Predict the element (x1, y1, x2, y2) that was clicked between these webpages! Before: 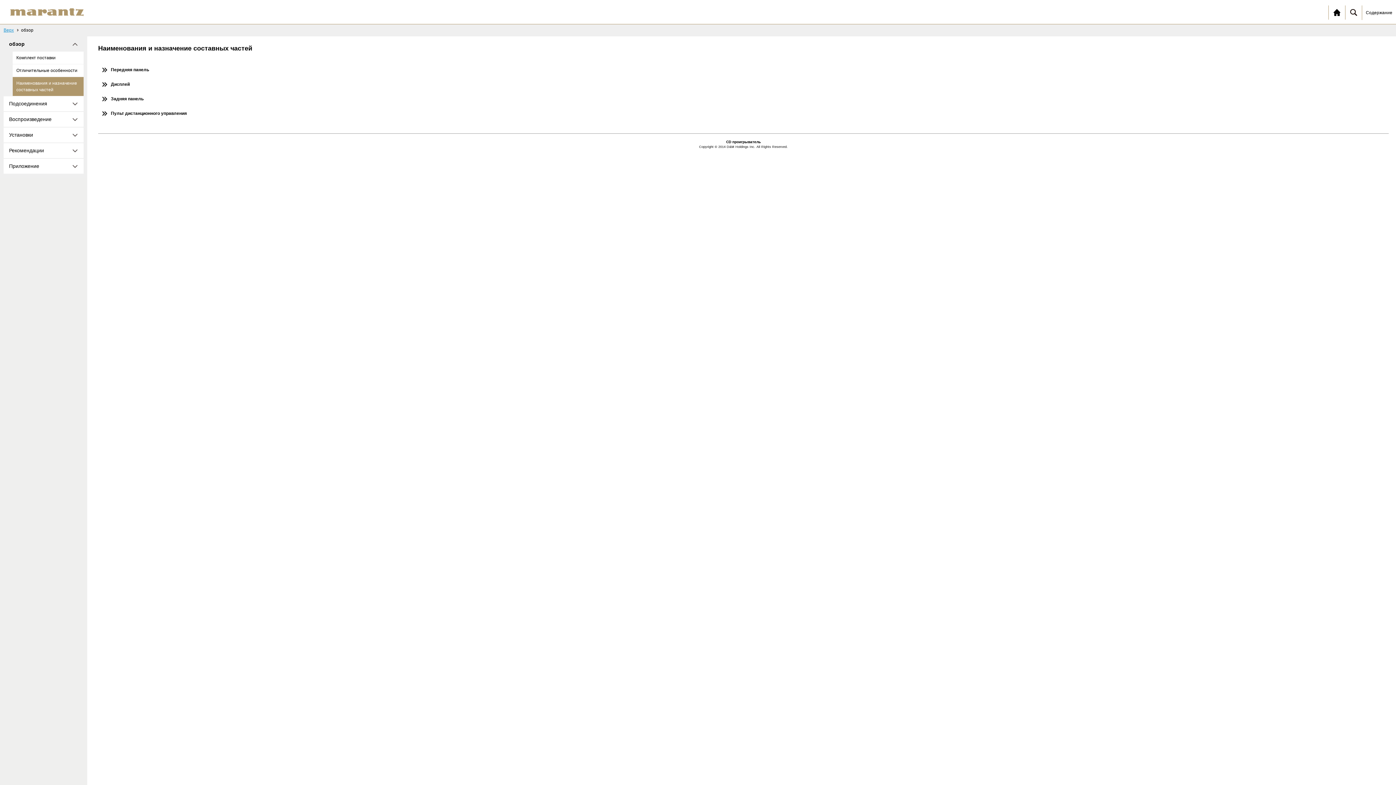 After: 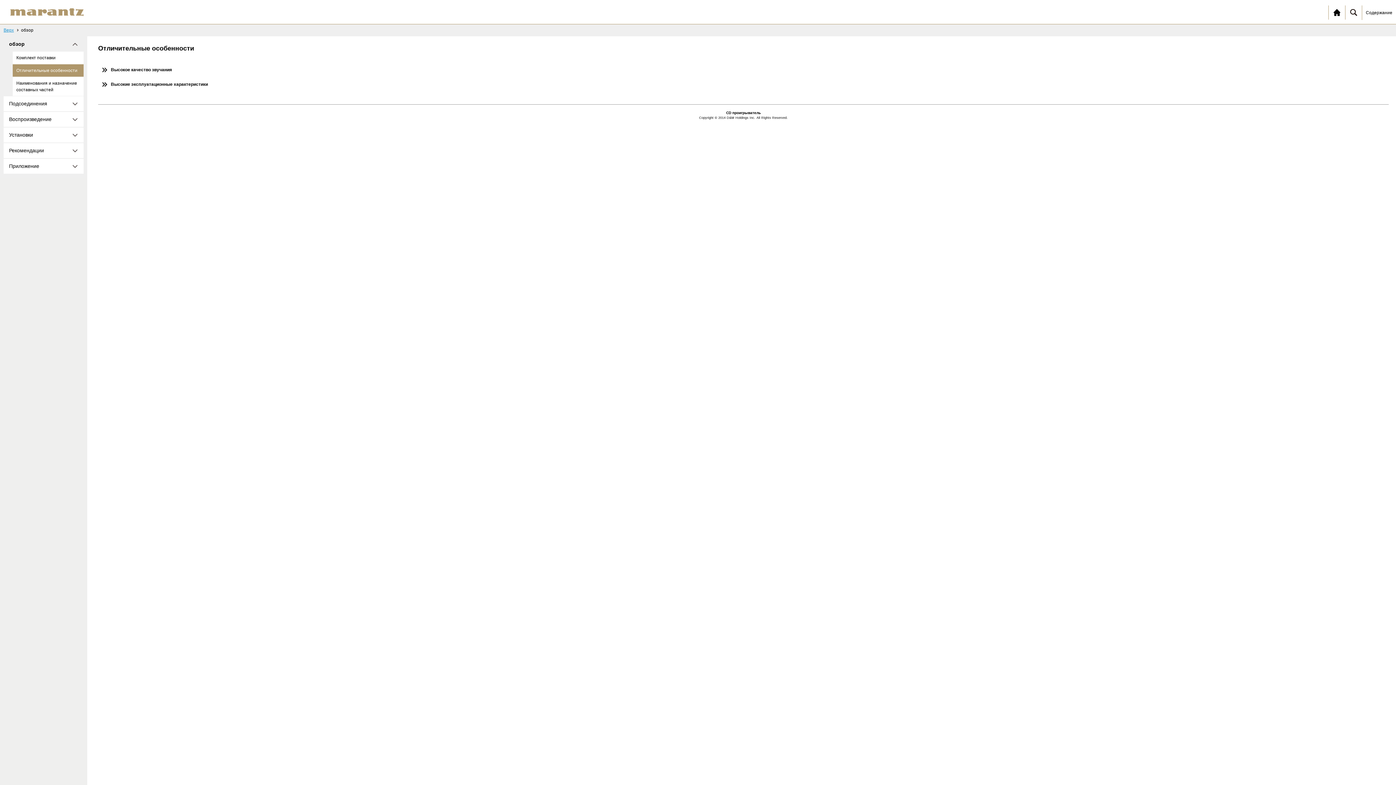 Action: bbox: (12, 64, 83, 77) label: Отличительные особенности